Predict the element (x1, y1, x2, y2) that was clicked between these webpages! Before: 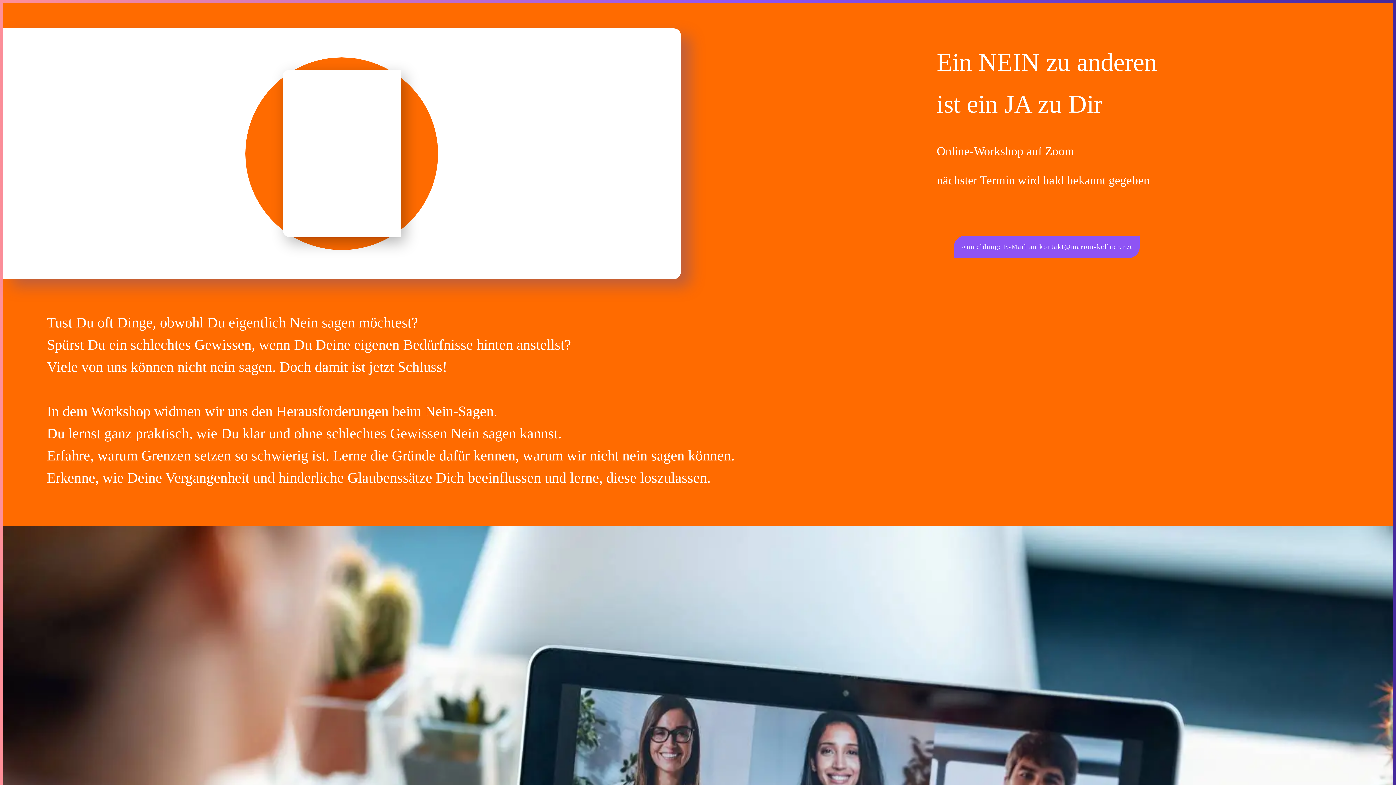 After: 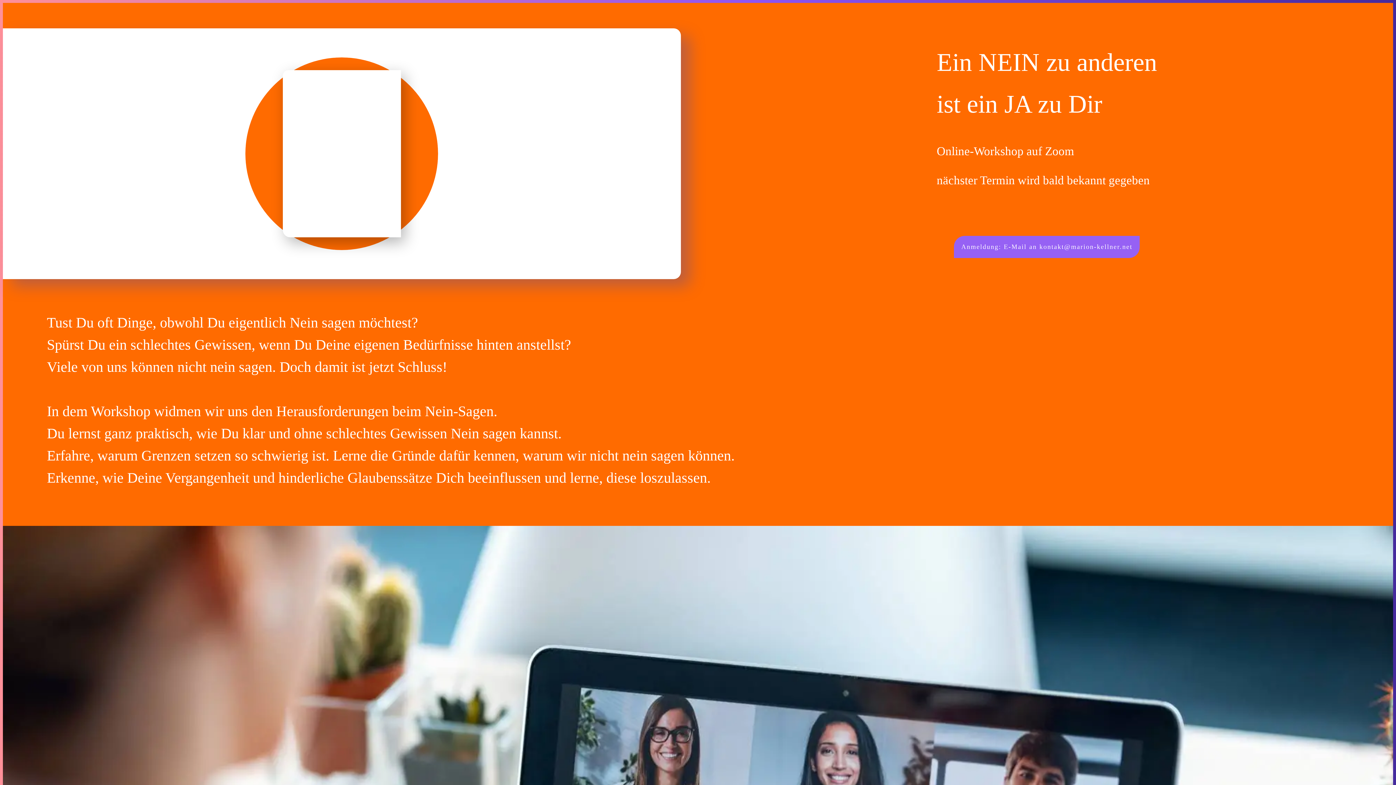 Action: bbox: (954, 236, 1140, 258) label: Anmeldung: E-Mail an kontakt@marion-kellner.net